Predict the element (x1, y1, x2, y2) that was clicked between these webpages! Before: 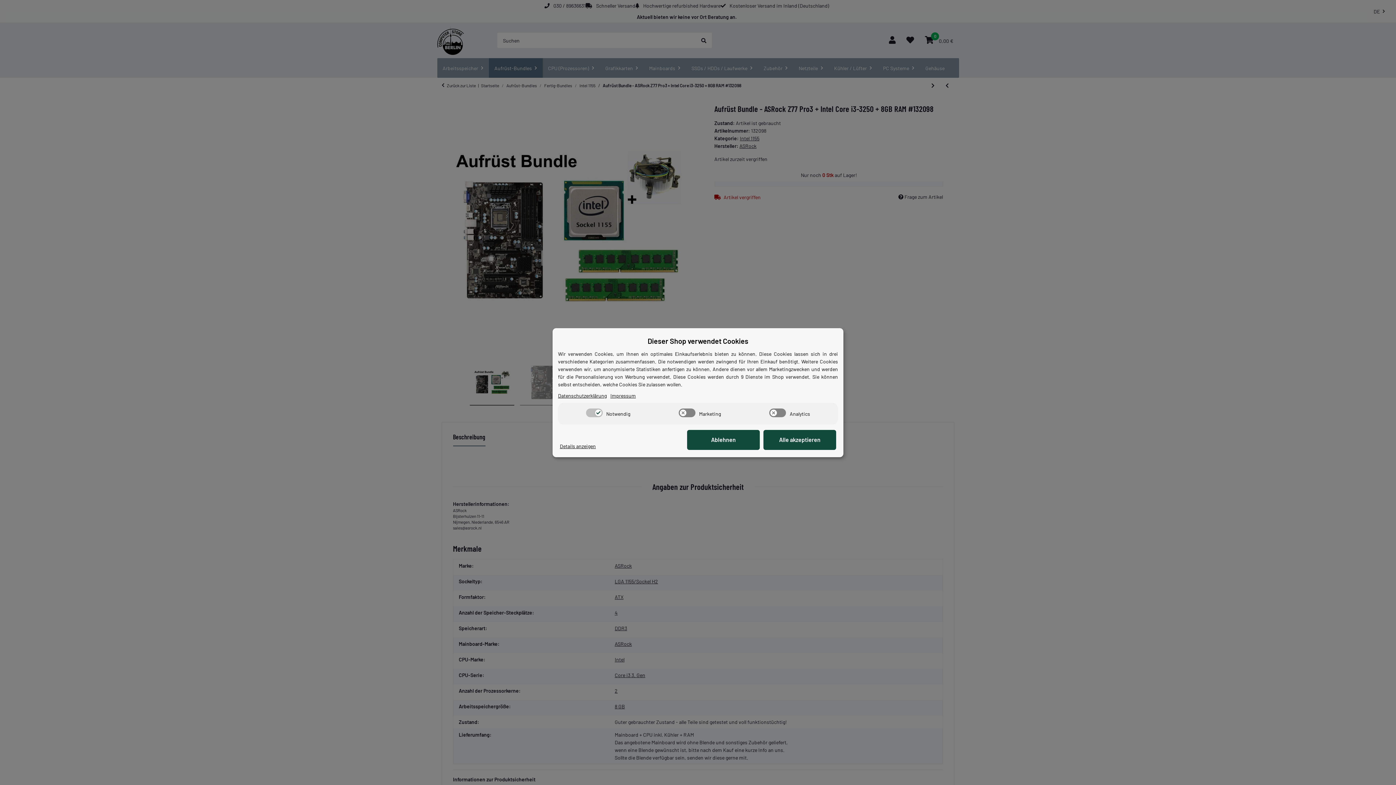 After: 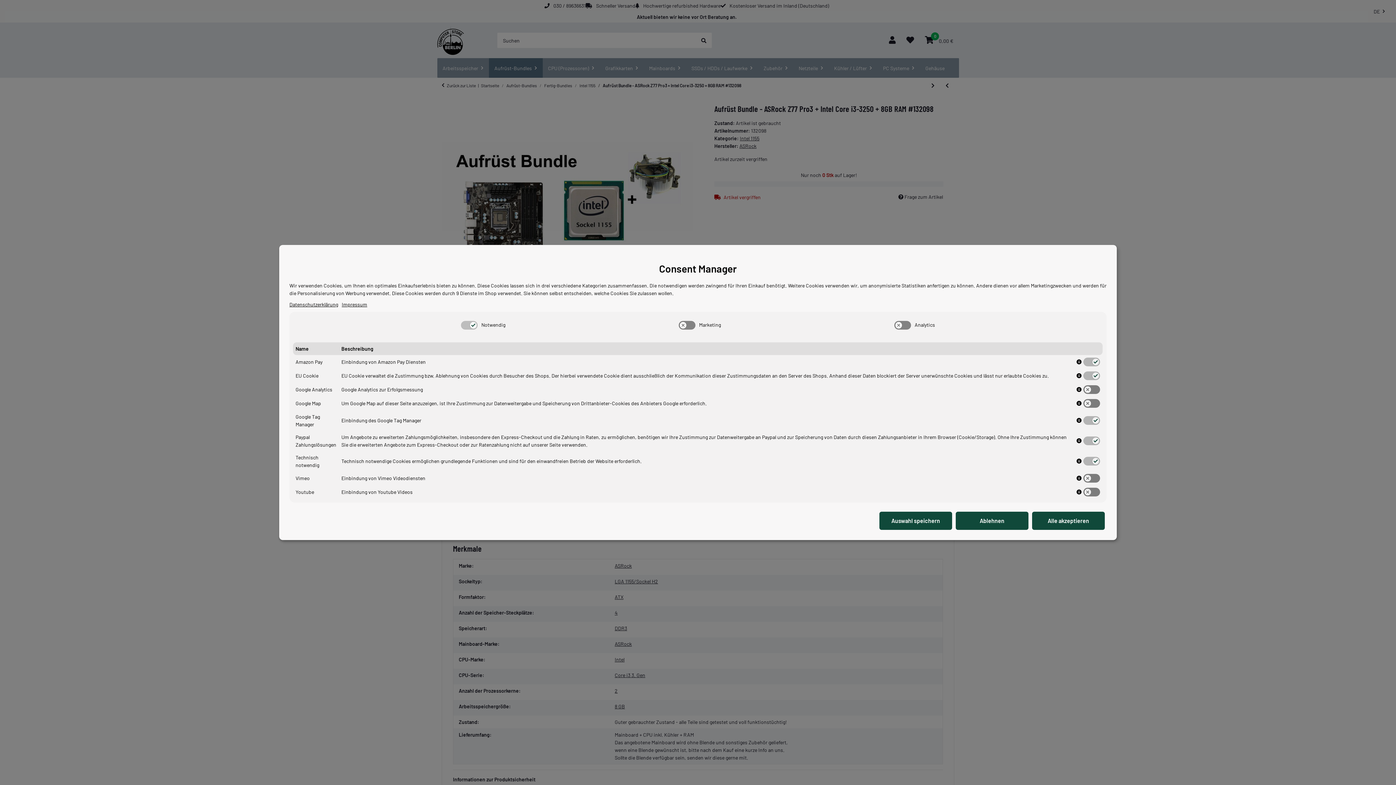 Action: label: Cookie Details anzeigen bbox: (560, 442, 596, 450)